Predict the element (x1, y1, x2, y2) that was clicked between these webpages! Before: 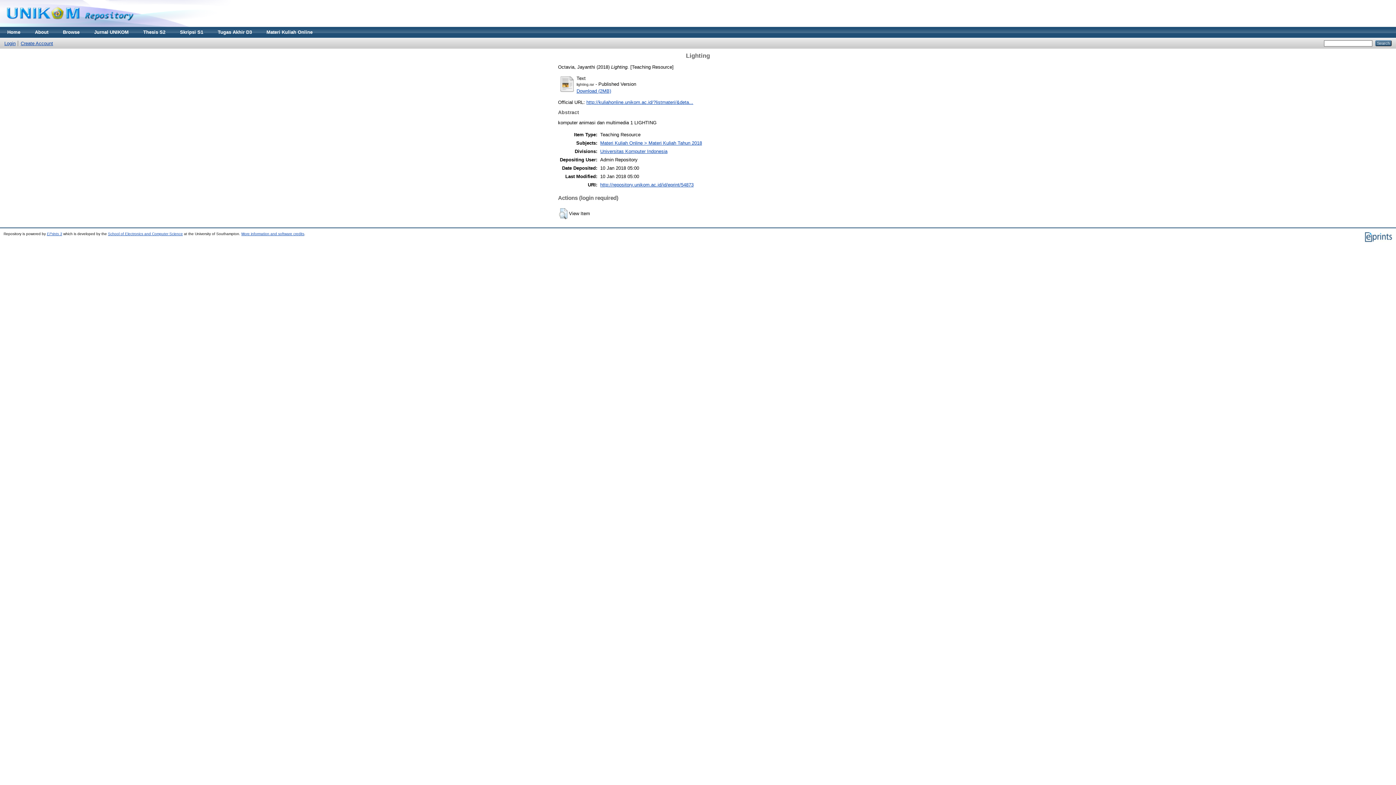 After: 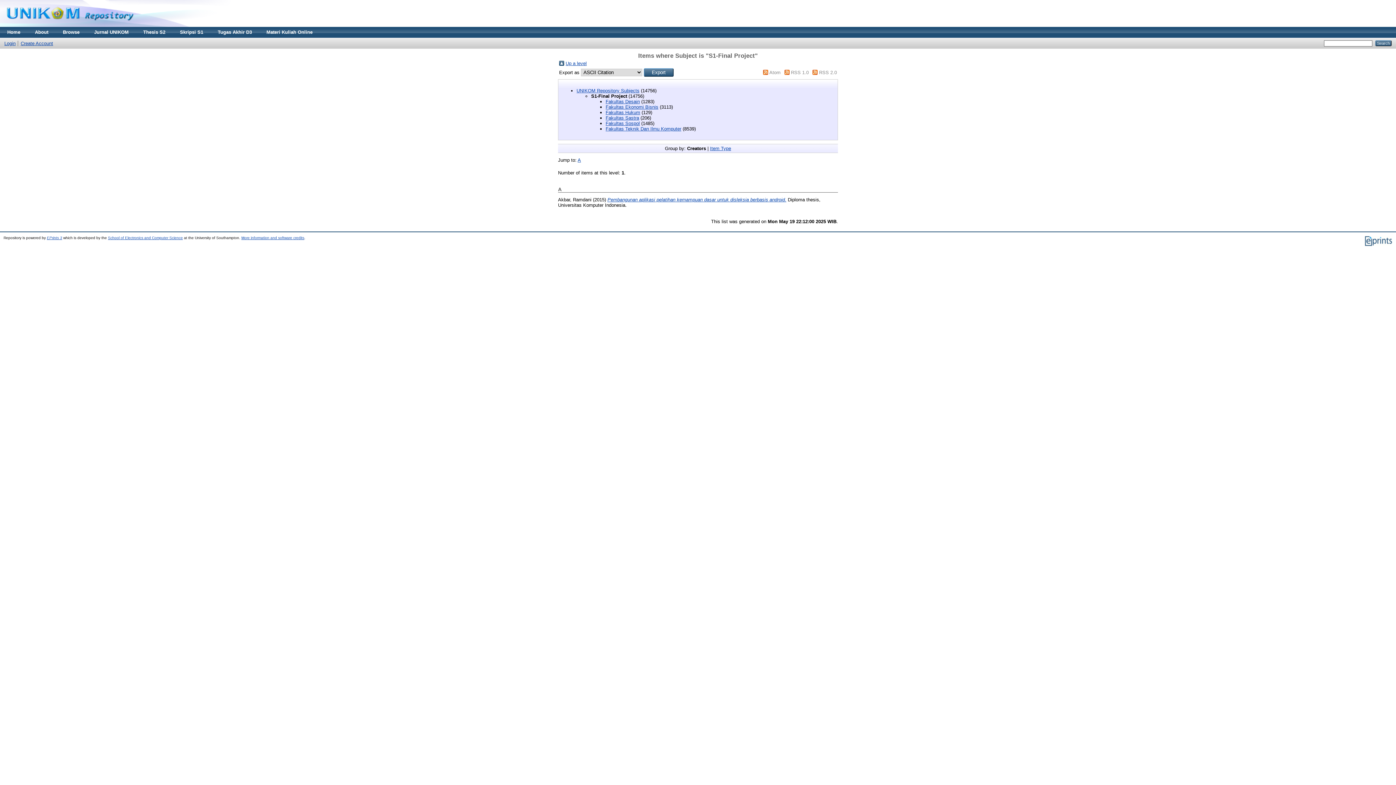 Action: label: Skripsi S1 bbox: (172, 26, 210, 37)